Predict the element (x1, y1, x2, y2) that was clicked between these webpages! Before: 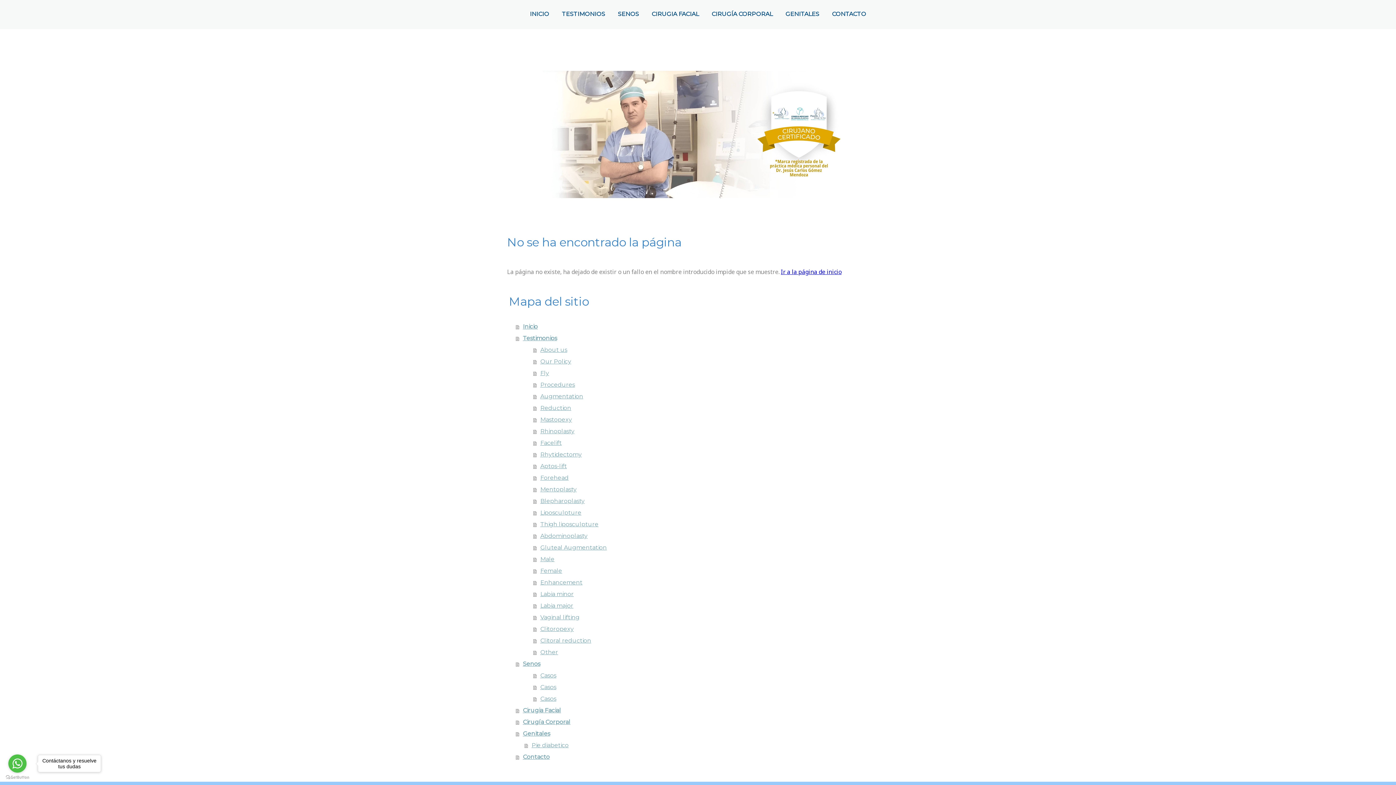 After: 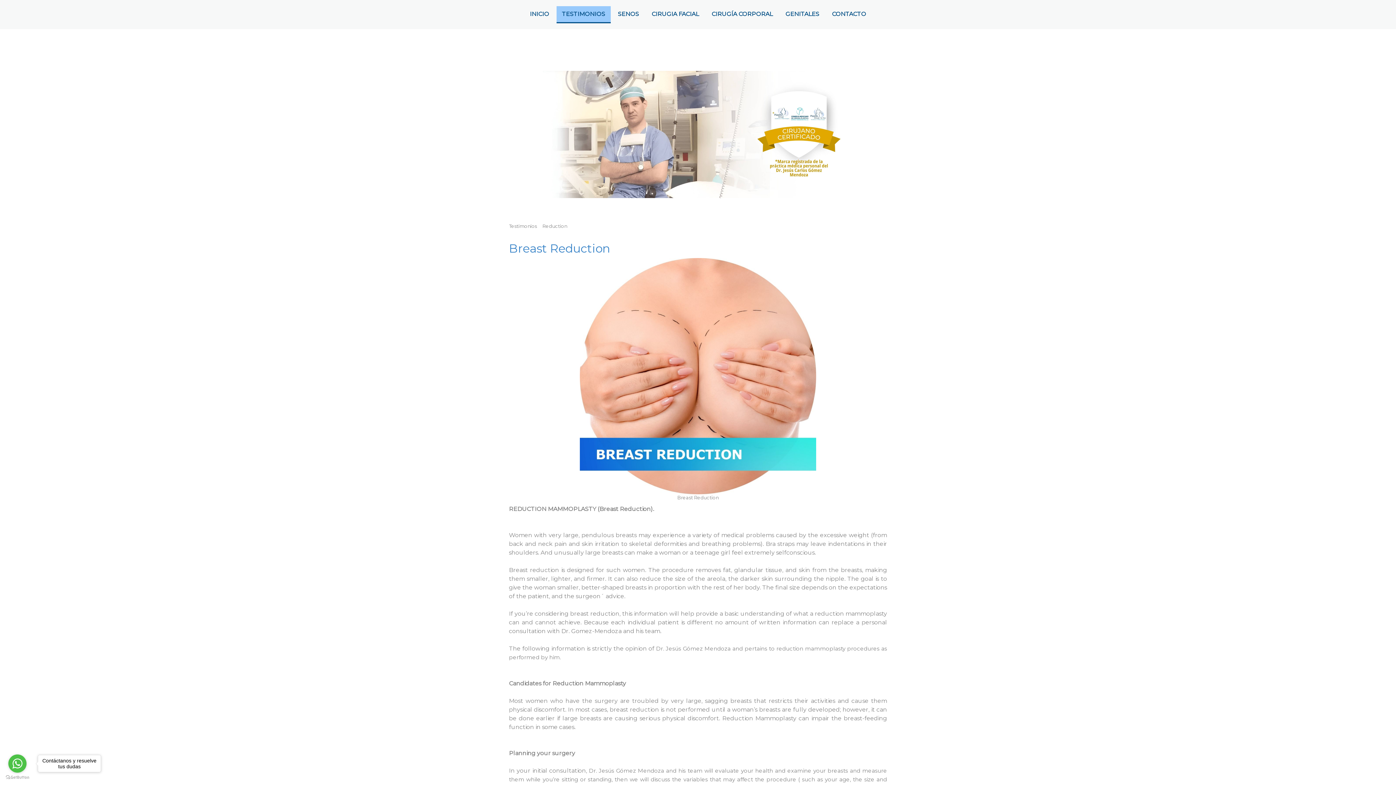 Action: label: Reduction bbox: (533, 402, 889, 414)